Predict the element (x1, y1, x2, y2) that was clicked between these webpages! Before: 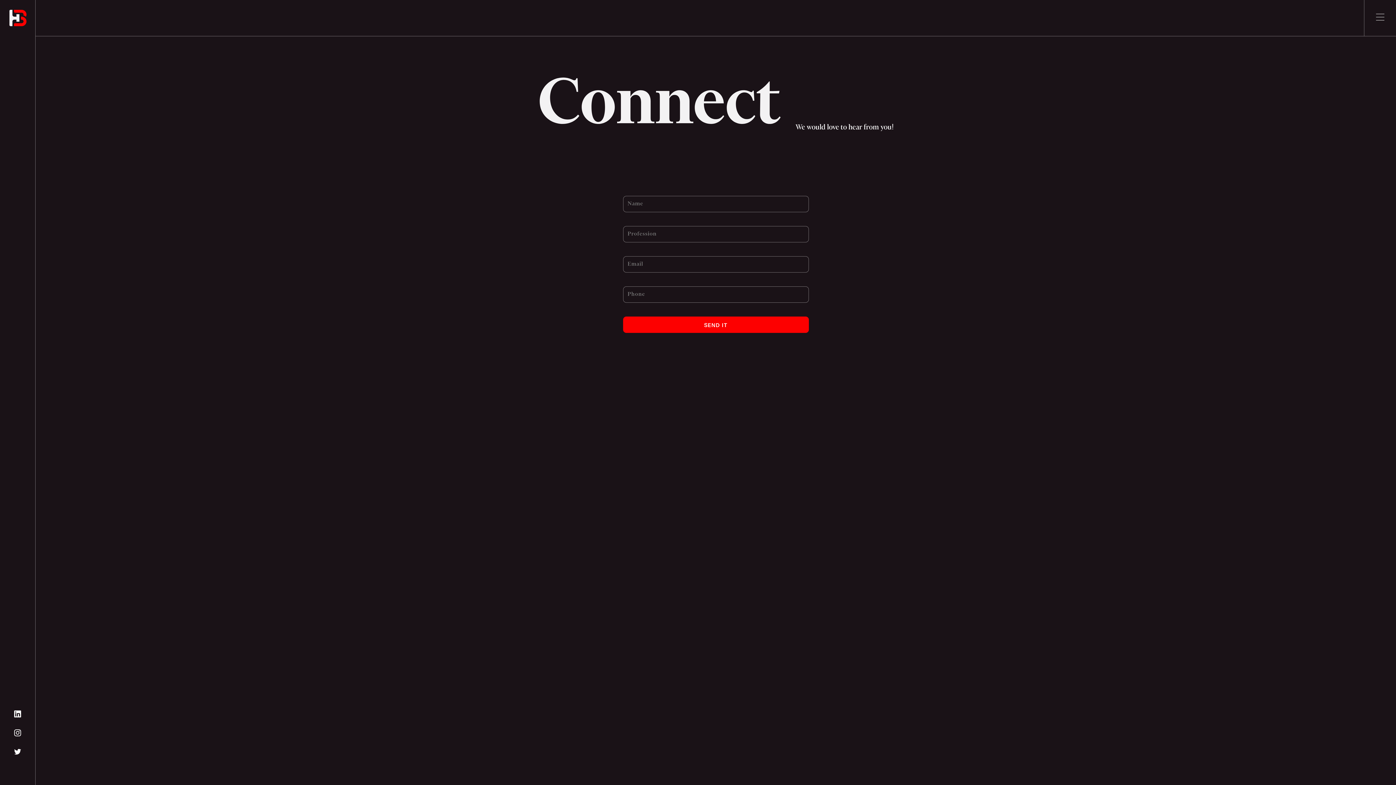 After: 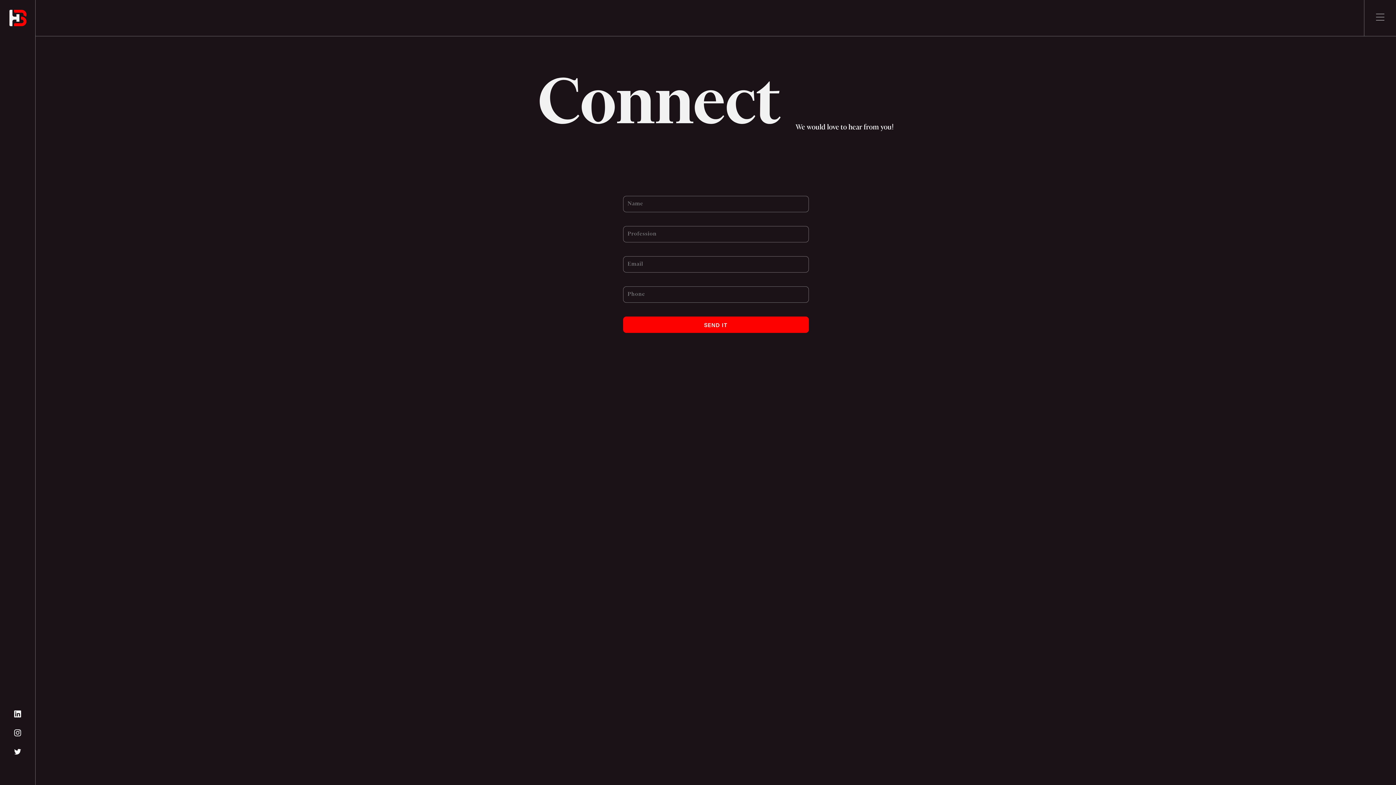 Action: bbox: (14, 710, 21, 729)